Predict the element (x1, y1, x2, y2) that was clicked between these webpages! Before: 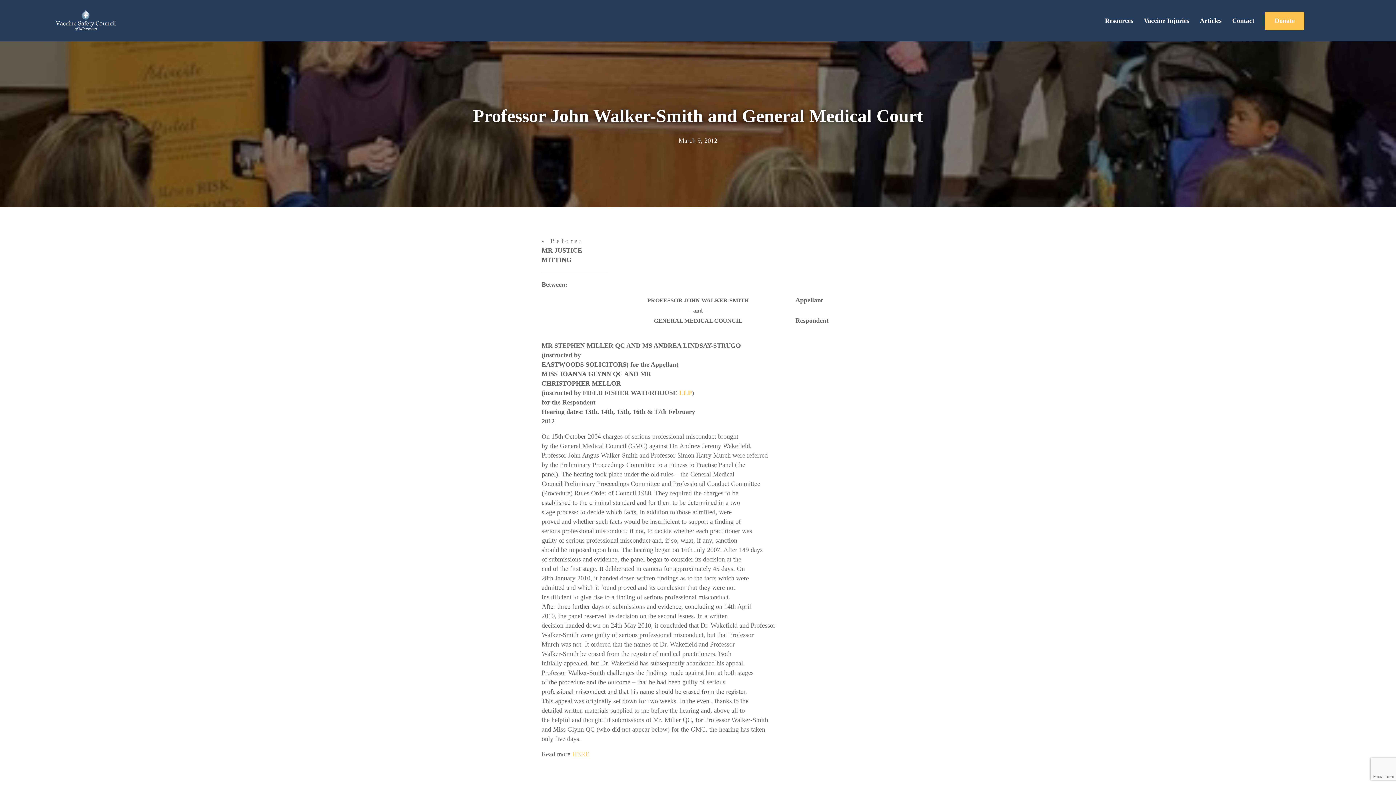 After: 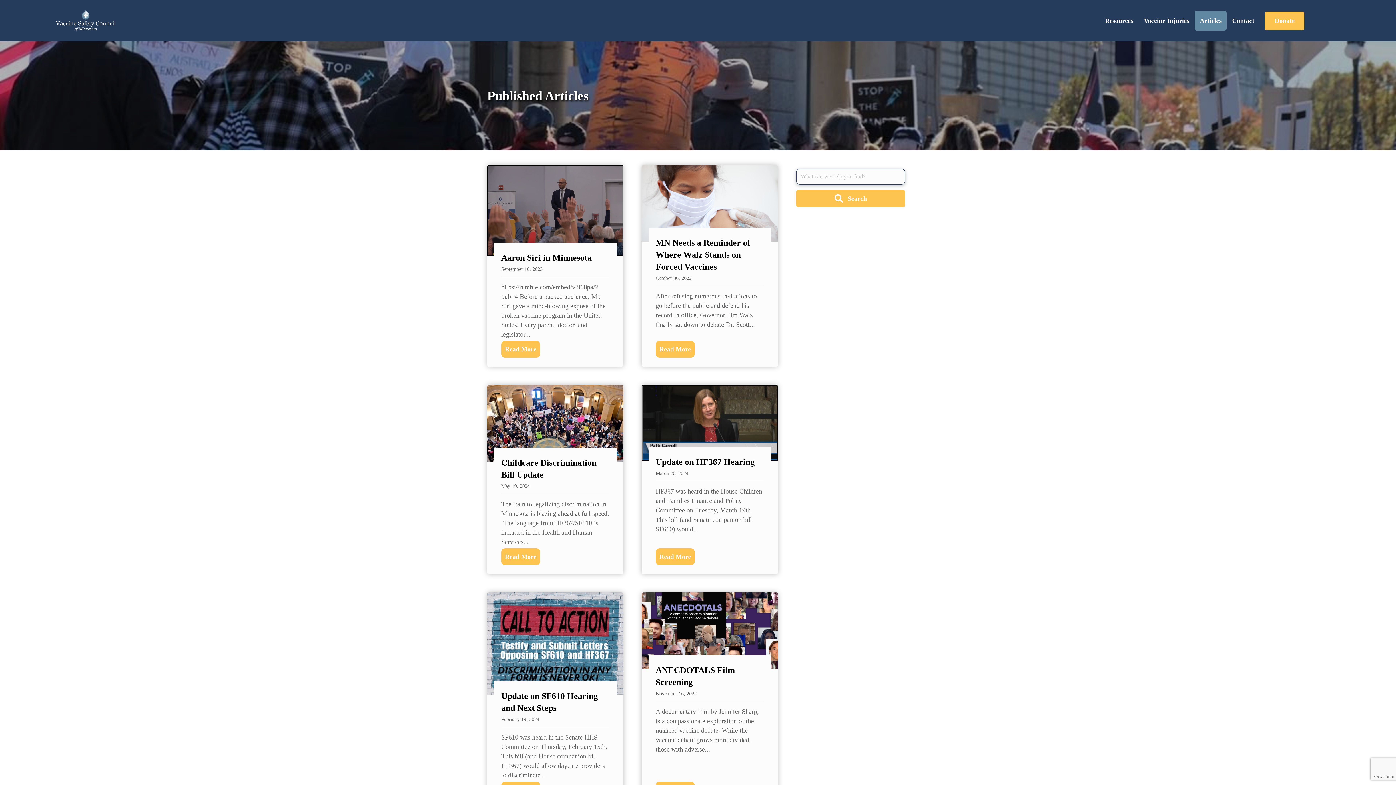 Action: bbox: (1195, 10, 1227, 30) label: Articles